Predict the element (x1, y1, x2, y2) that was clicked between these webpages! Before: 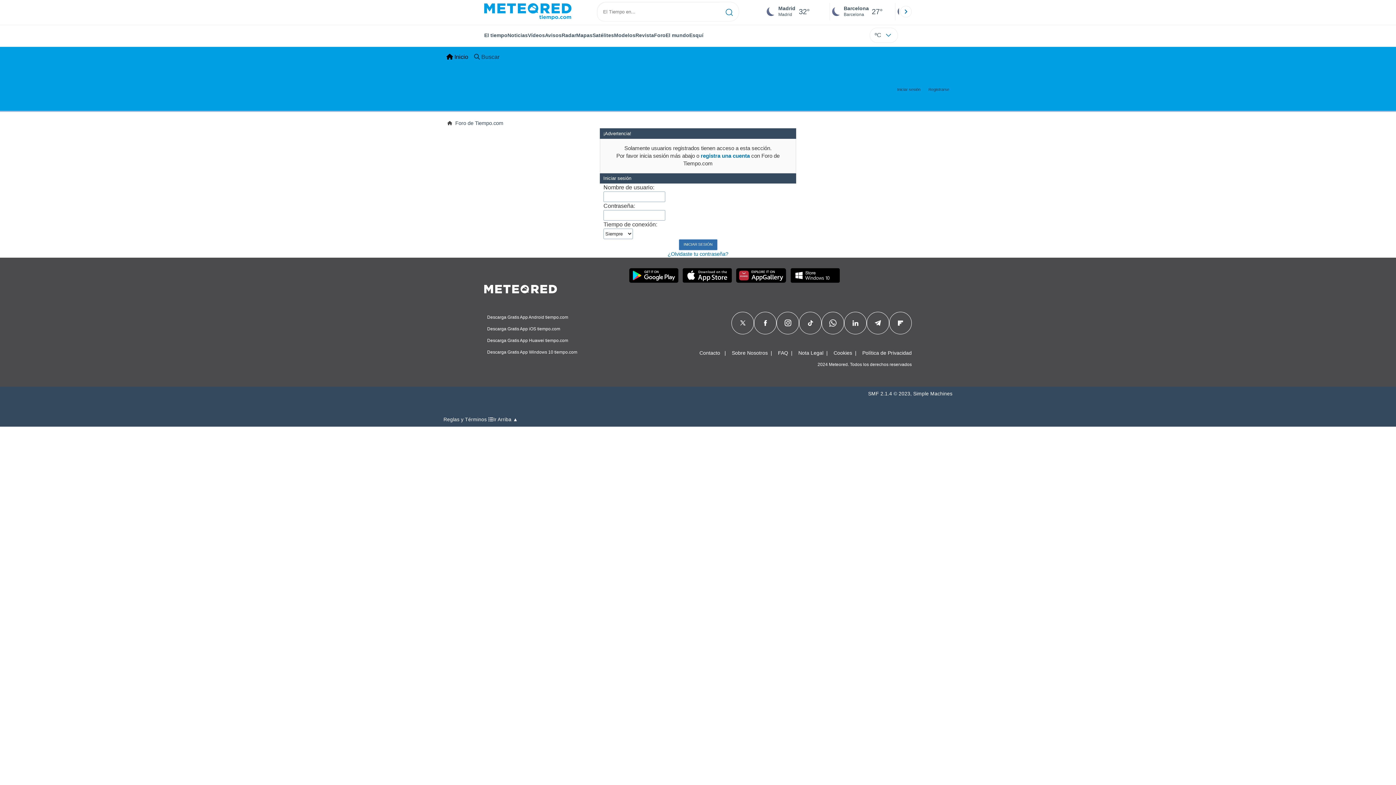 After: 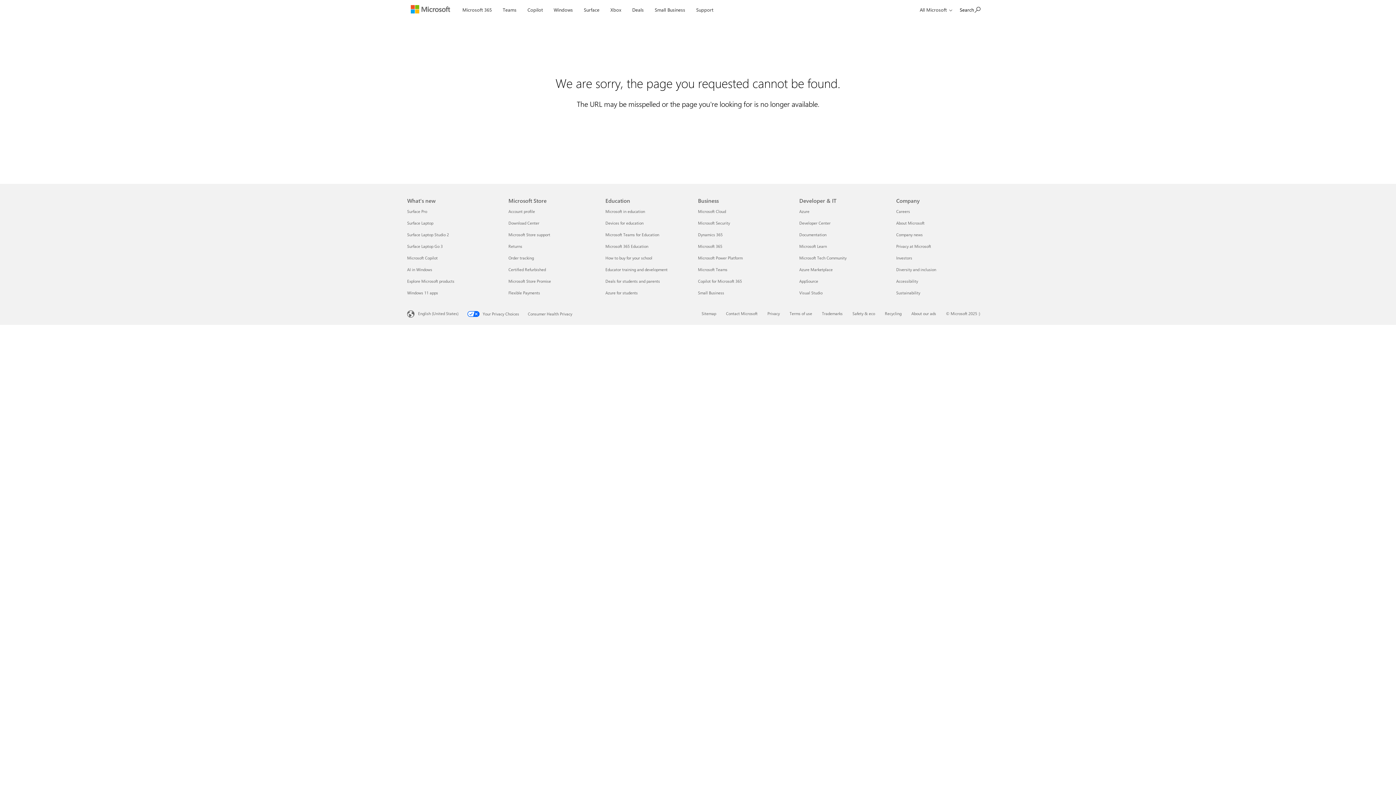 Action: bbox: (790, 268, 839, 282)